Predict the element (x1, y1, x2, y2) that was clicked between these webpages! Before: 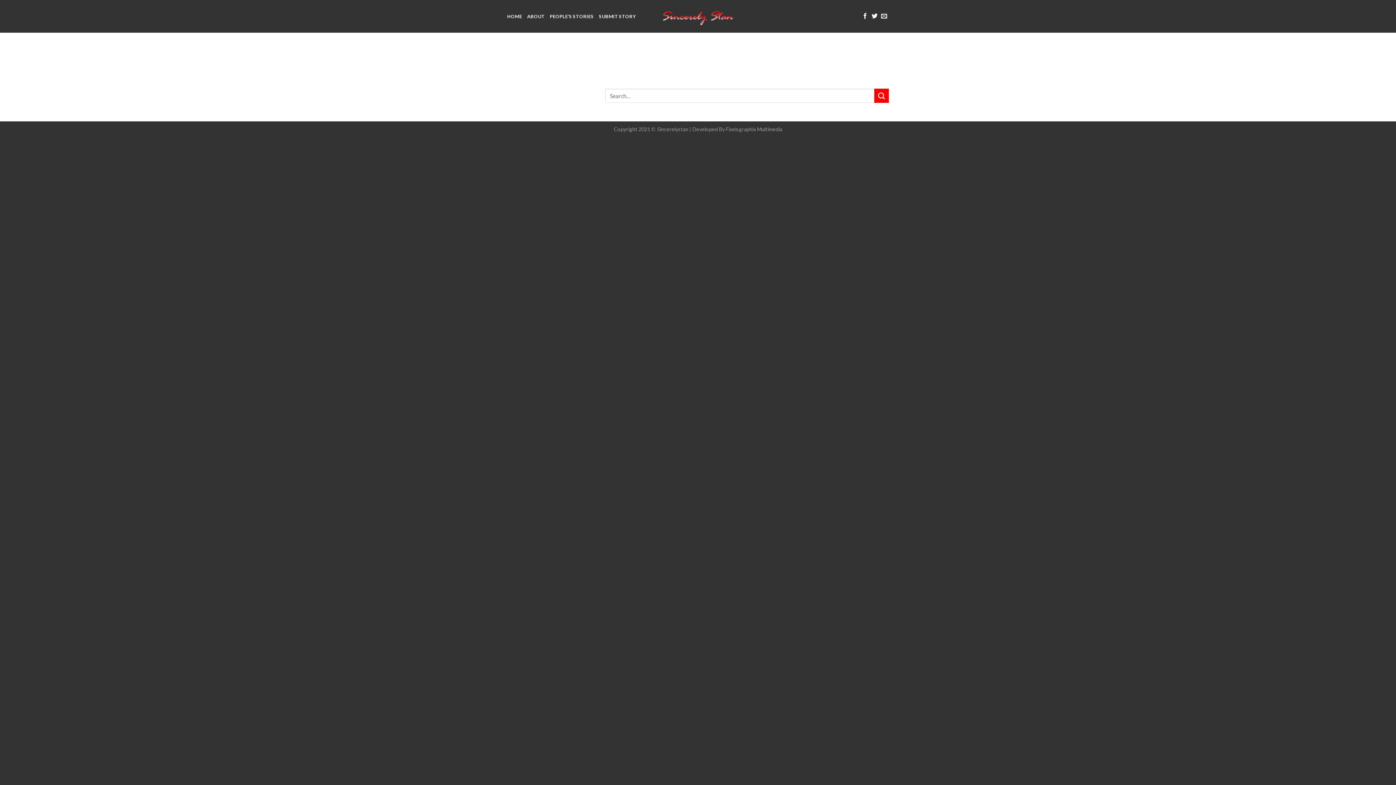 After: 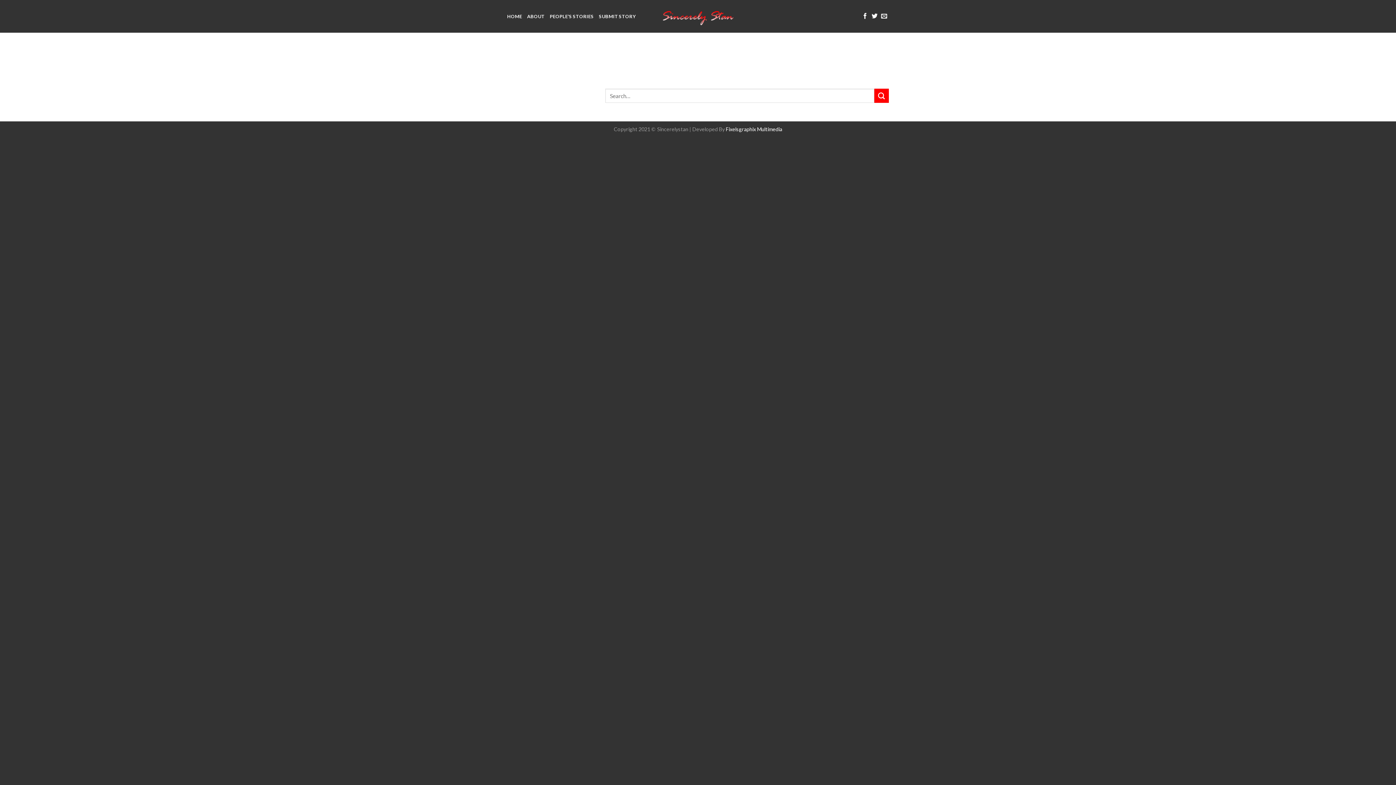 Action: bbox: (726, 126, 782, 132) label: Fixelsgraphix Multimedia